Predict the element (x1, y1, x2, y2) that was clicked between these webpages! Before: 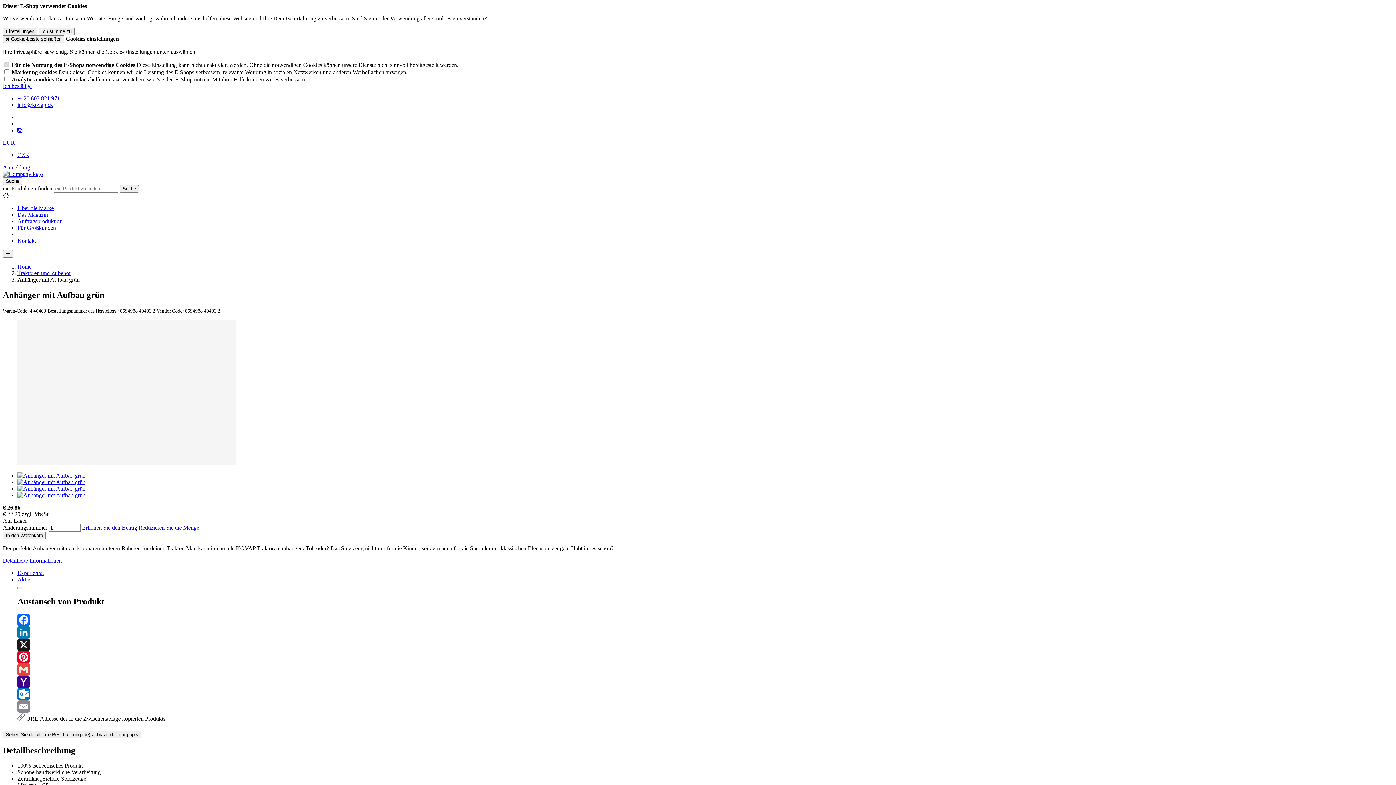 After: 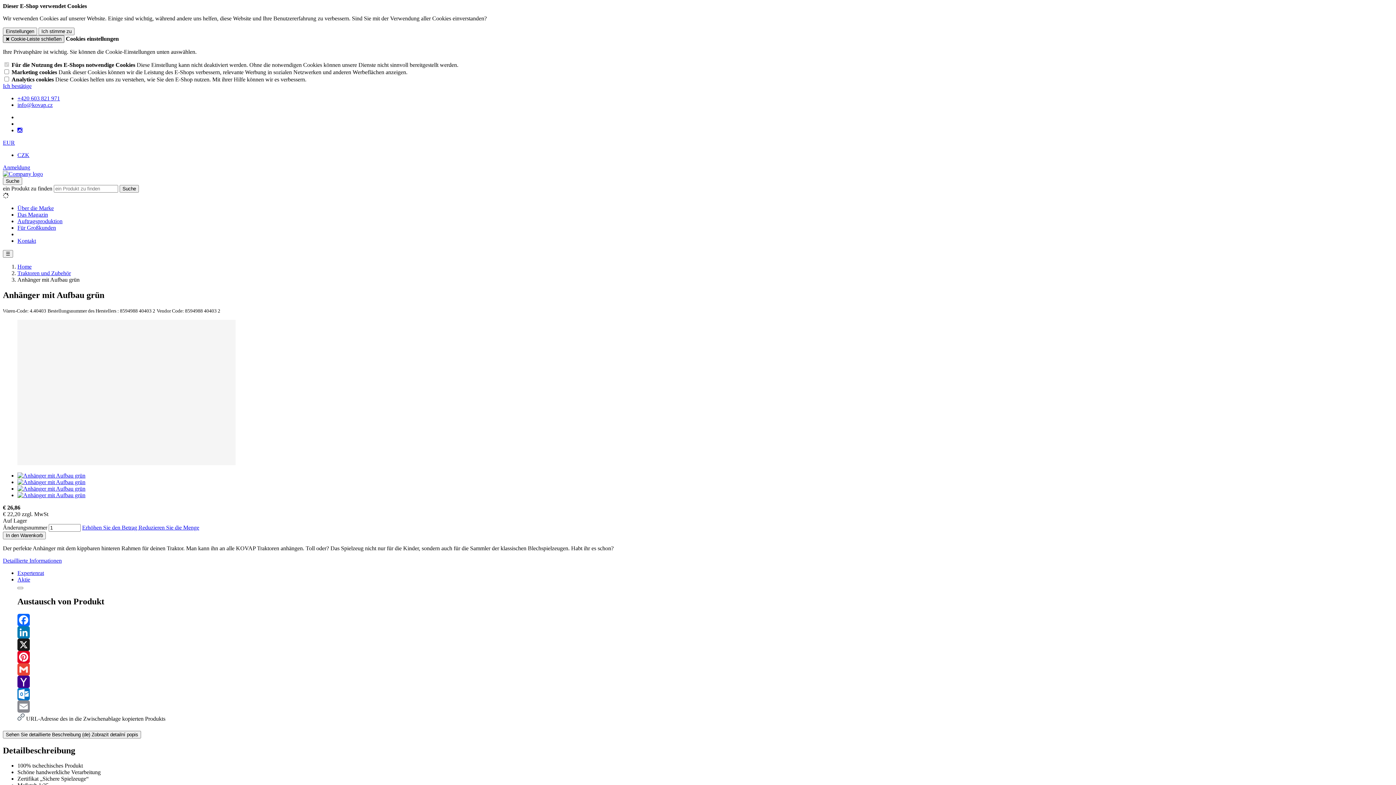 Action: label:  Cookie-Leiste schließen bbox: (2, 35, 64, 42)